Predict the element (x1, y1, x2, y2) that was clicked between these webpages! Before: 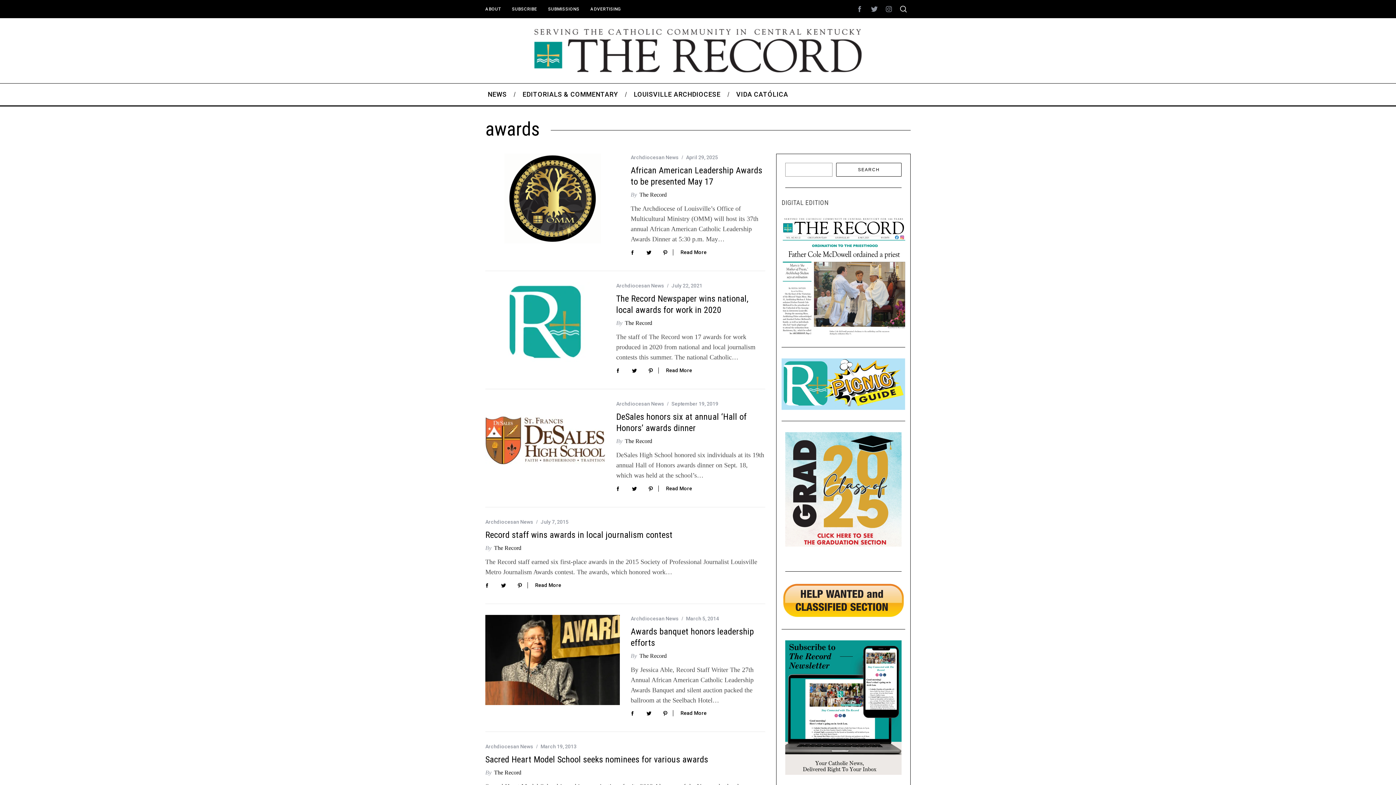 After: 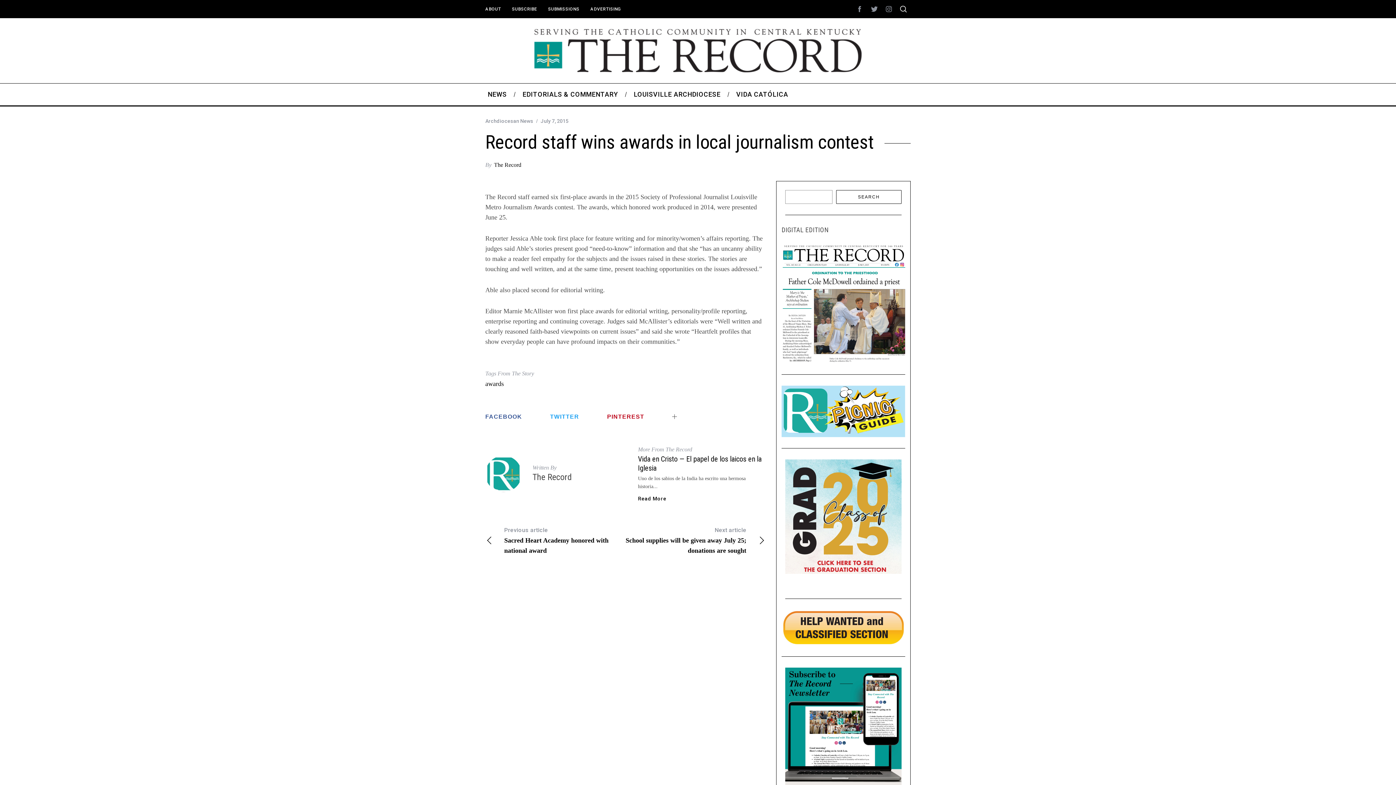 Action: label: Read More bbox: (527, 582, 561, 588)